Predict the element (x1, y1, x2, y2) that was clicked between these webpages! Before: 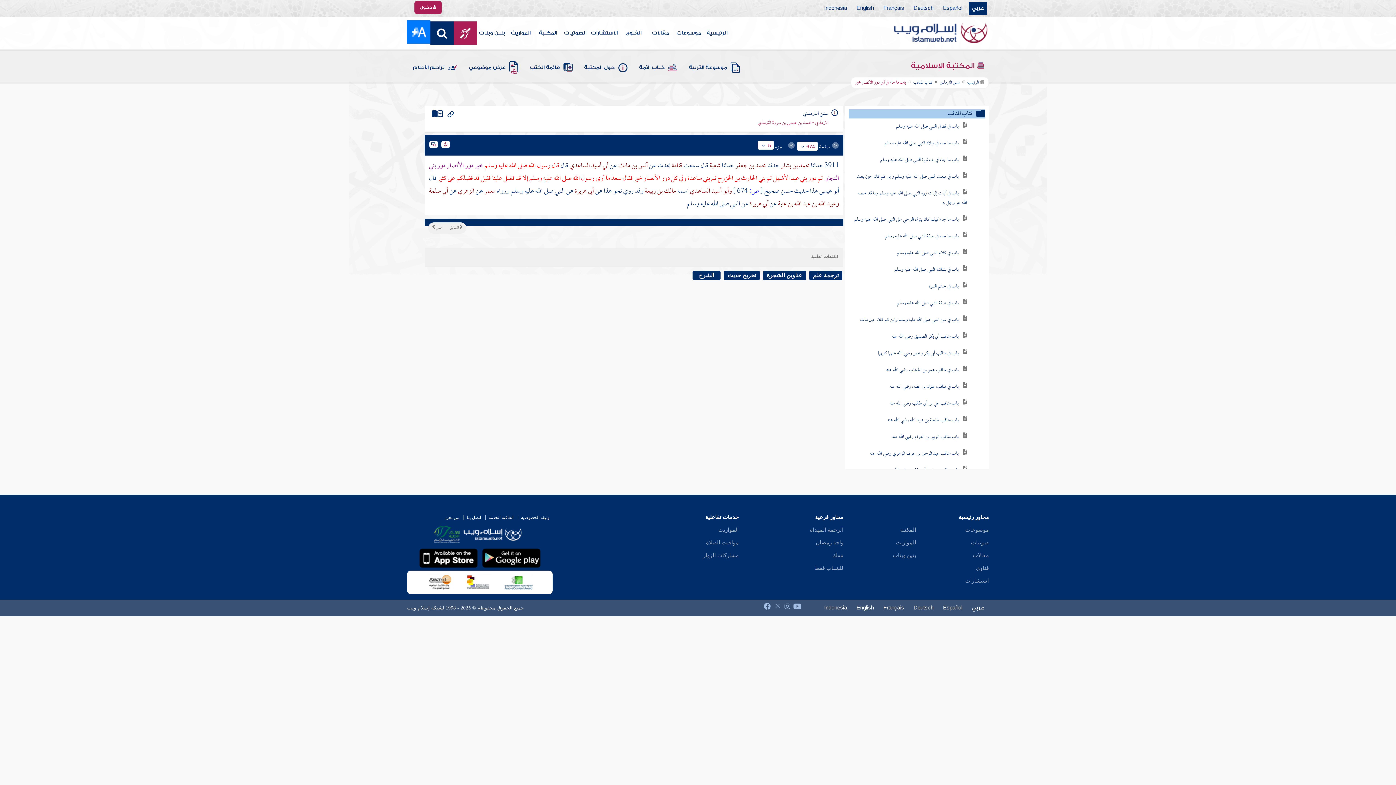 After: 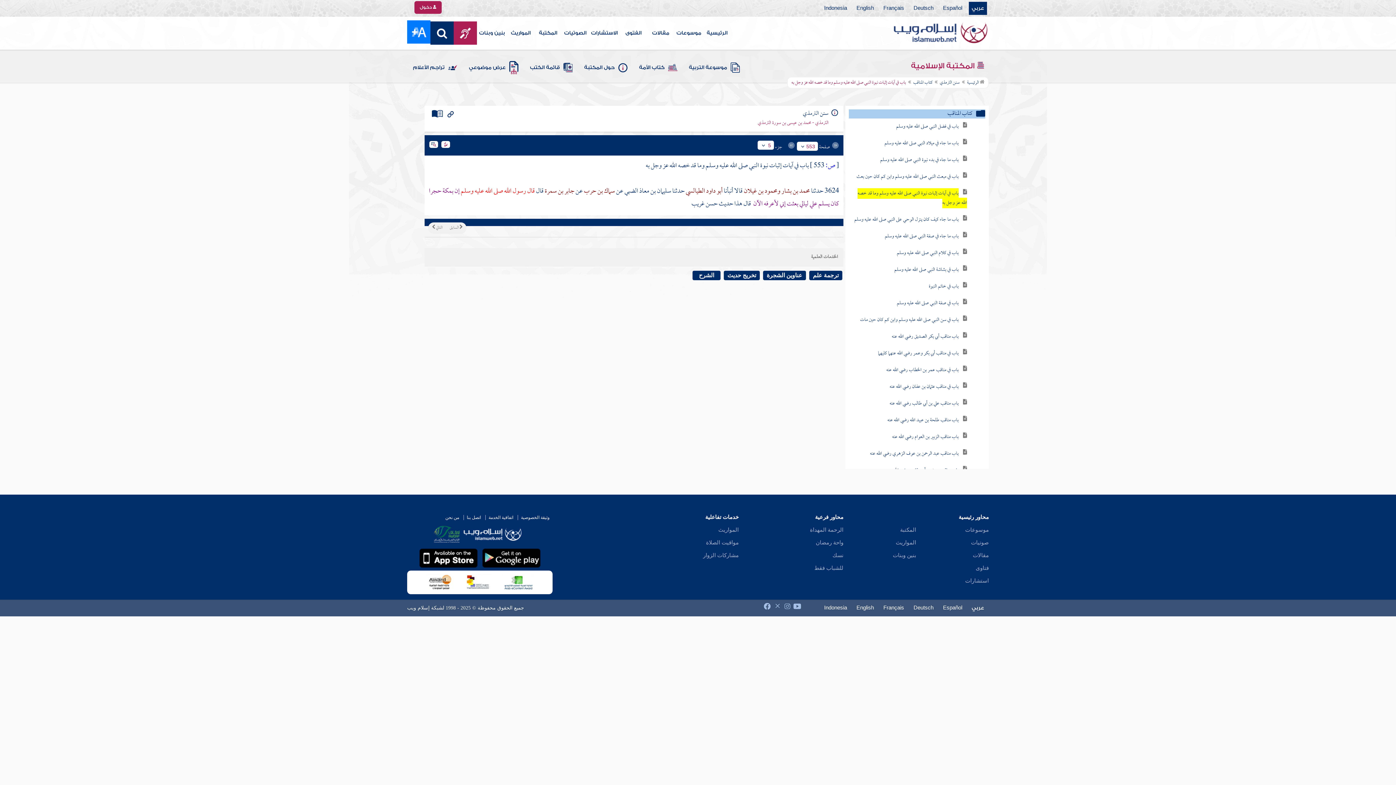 Action: bbox: (857, 191, 967, 211) label: باب في آيات إثبات نبوة النبي صلى الله عليه وسلم وما قد خصه الله عز وجل به